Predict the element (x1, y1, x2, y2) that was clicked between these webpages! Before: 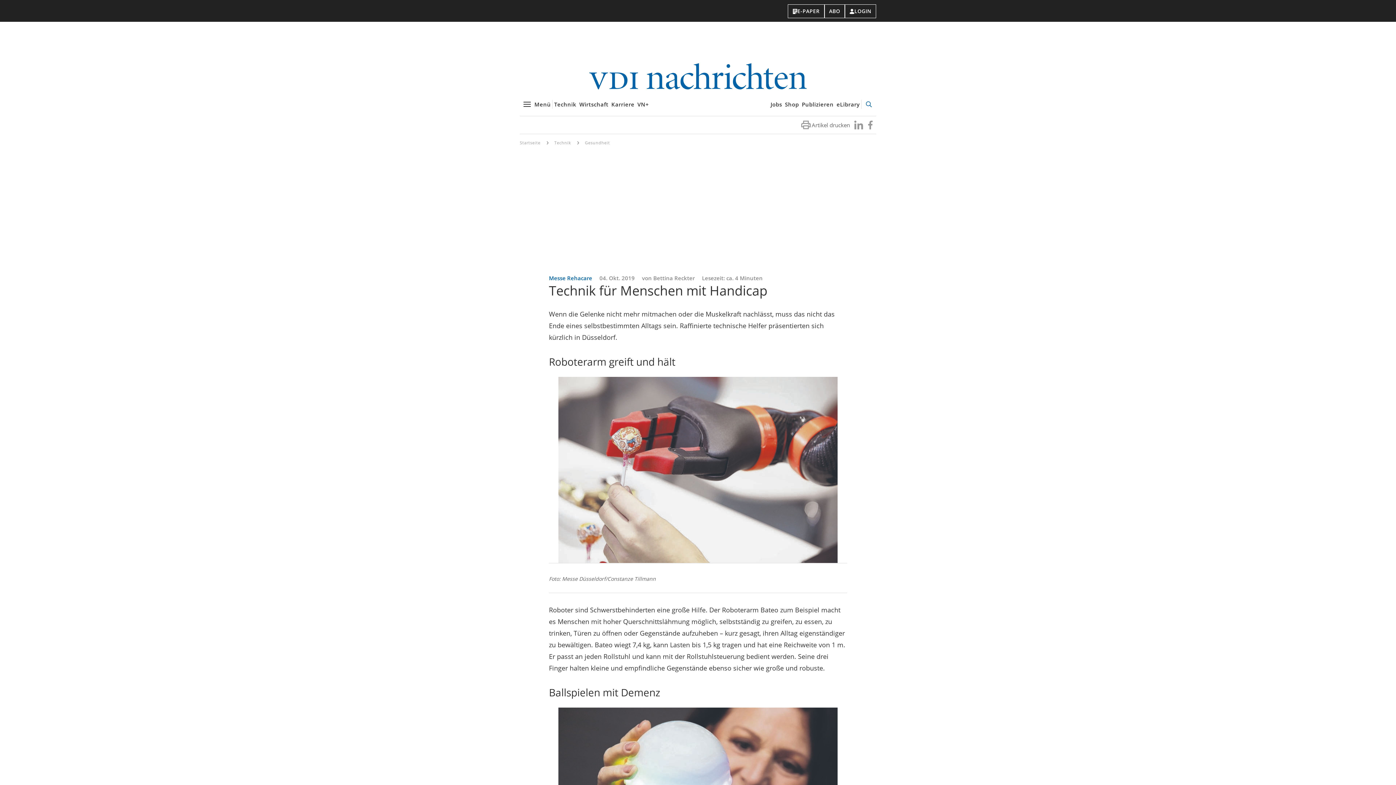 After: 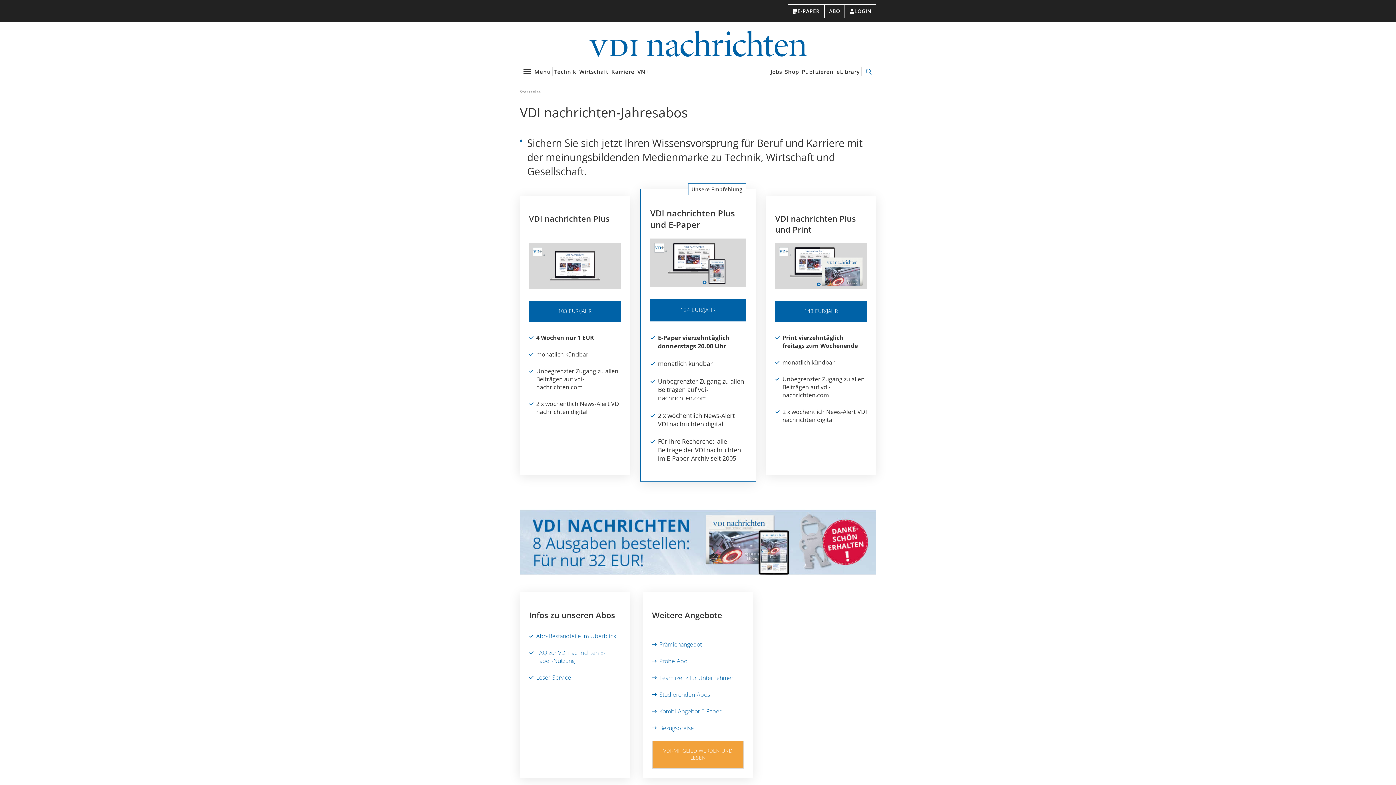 Action: bbox: (824, 4, 845, 18) label: ABO